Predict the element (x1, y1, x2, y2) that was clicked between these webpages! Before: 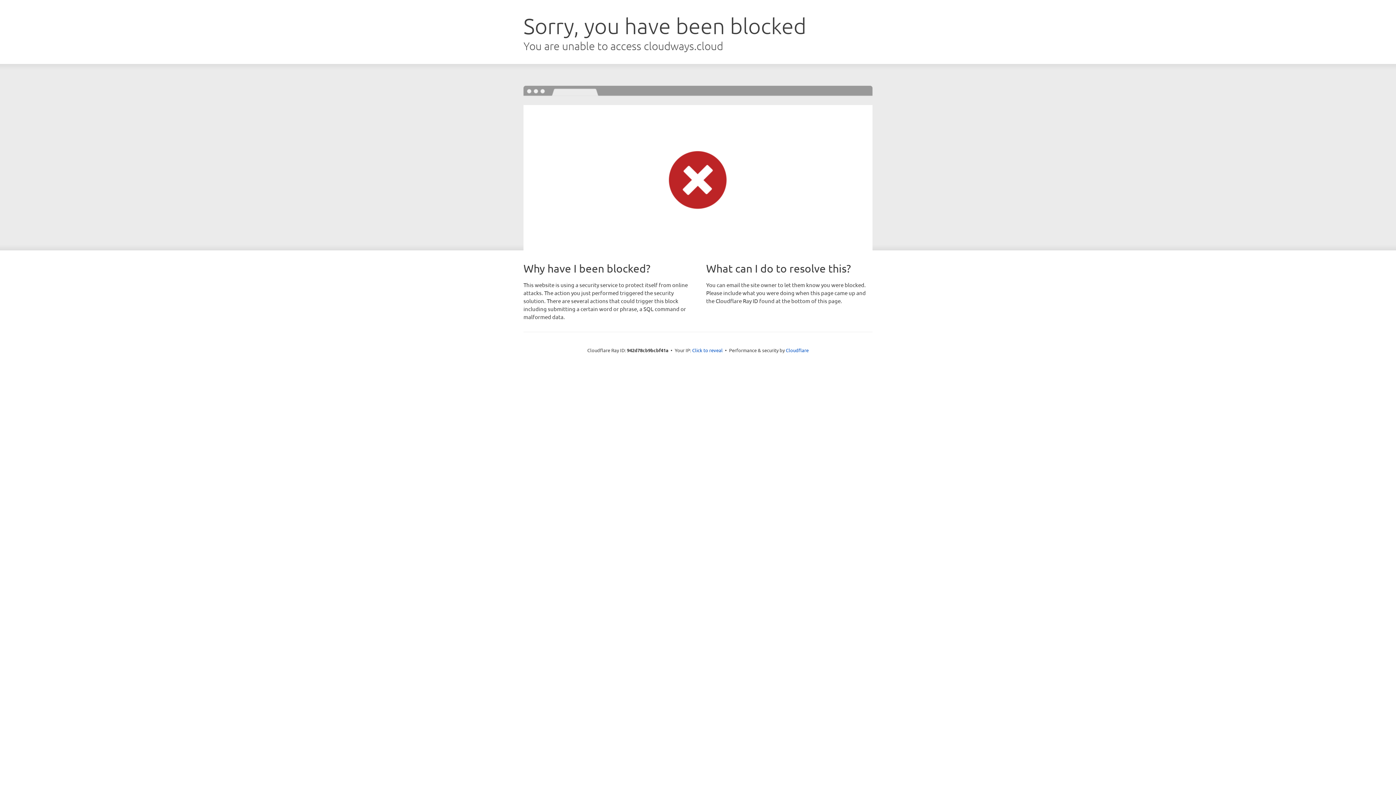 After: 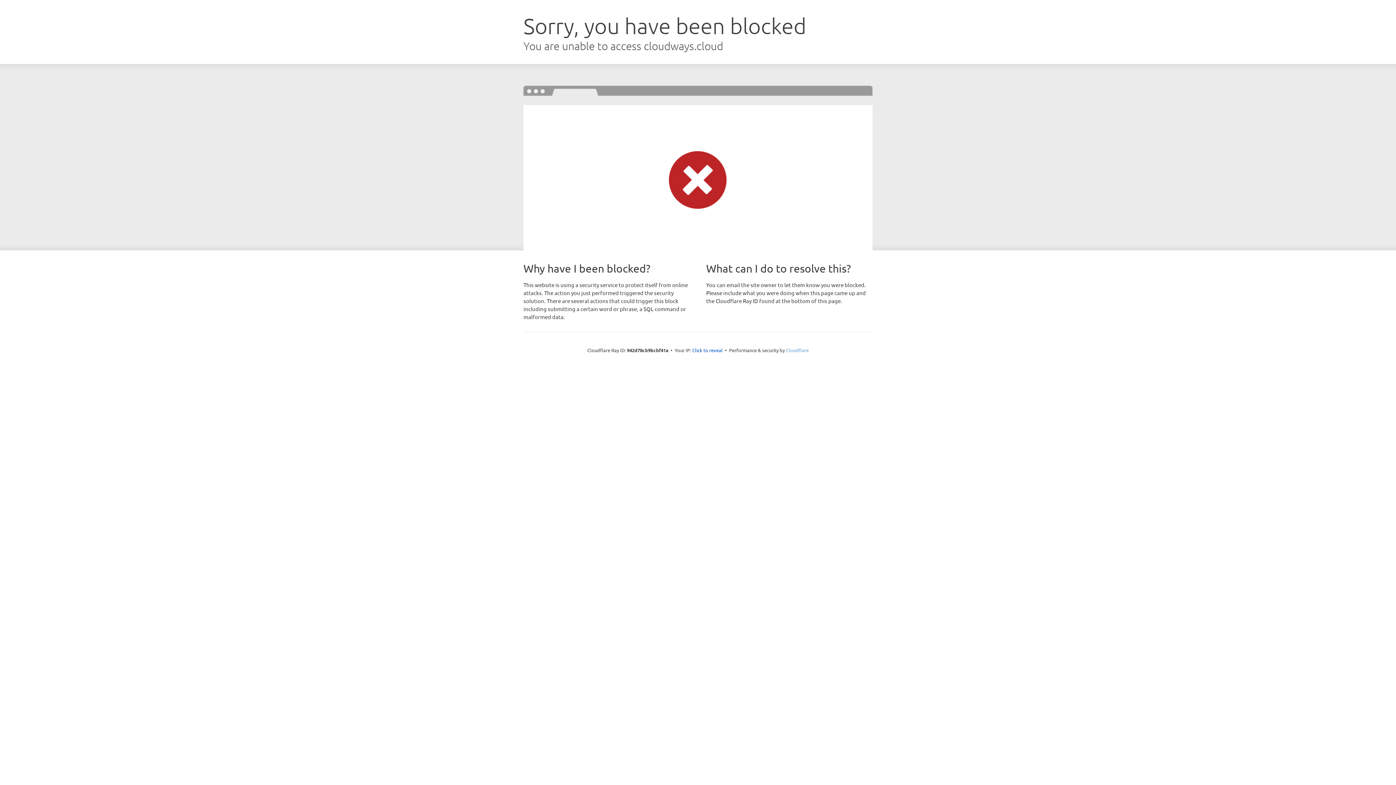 Action: label: Cloudflare bbox: (786, 347, 808, 353)